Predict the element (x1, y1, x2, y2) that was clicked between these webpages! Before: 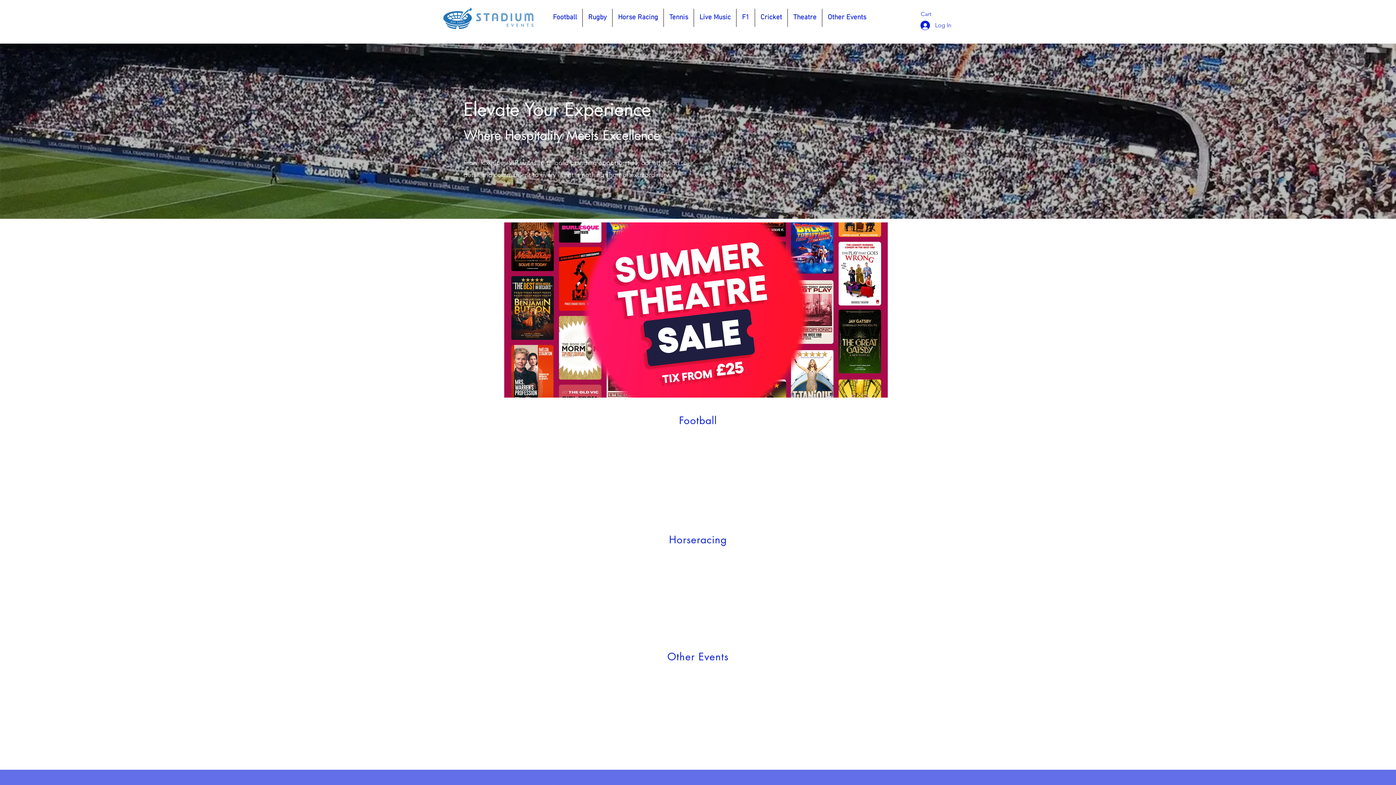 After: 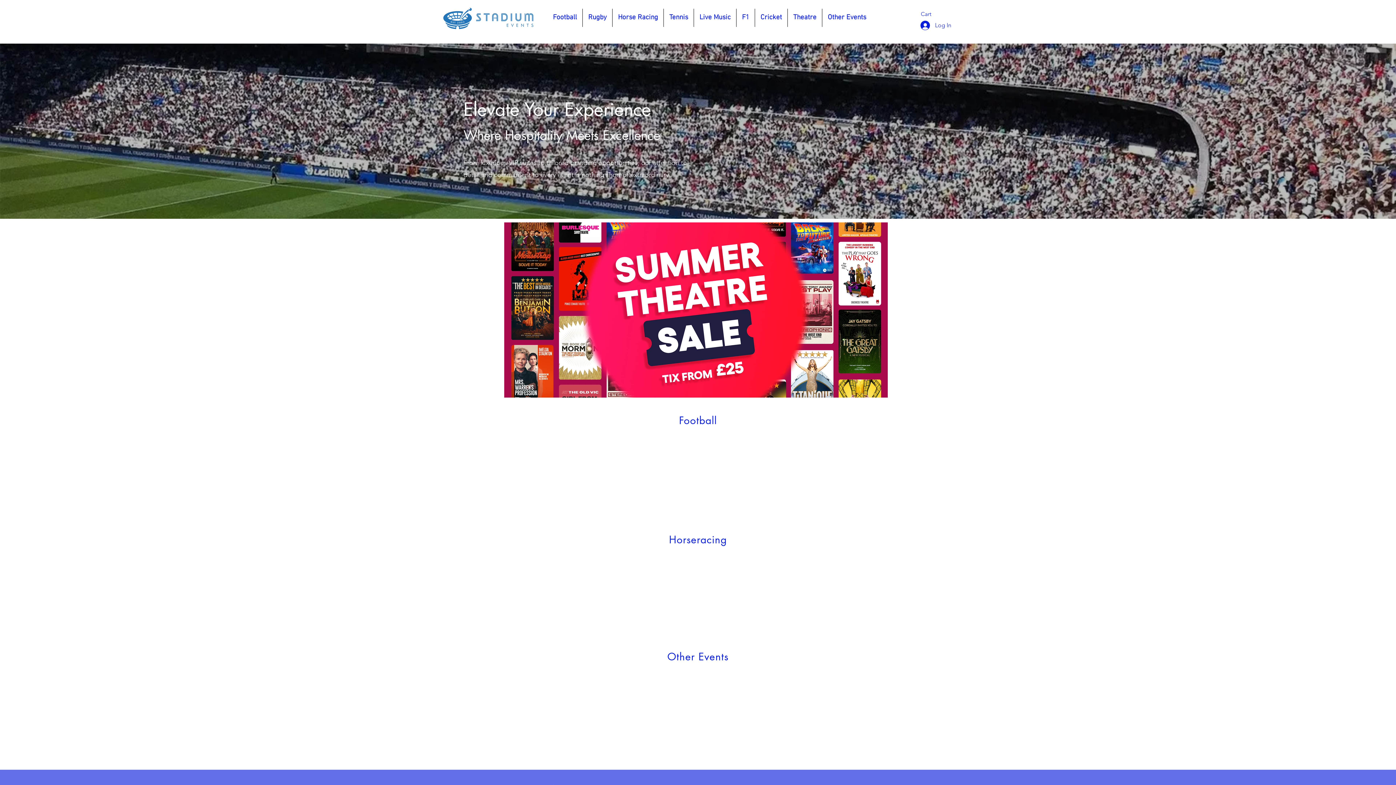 Action: label: Cricket bbox: (755, 8, 787, 26)